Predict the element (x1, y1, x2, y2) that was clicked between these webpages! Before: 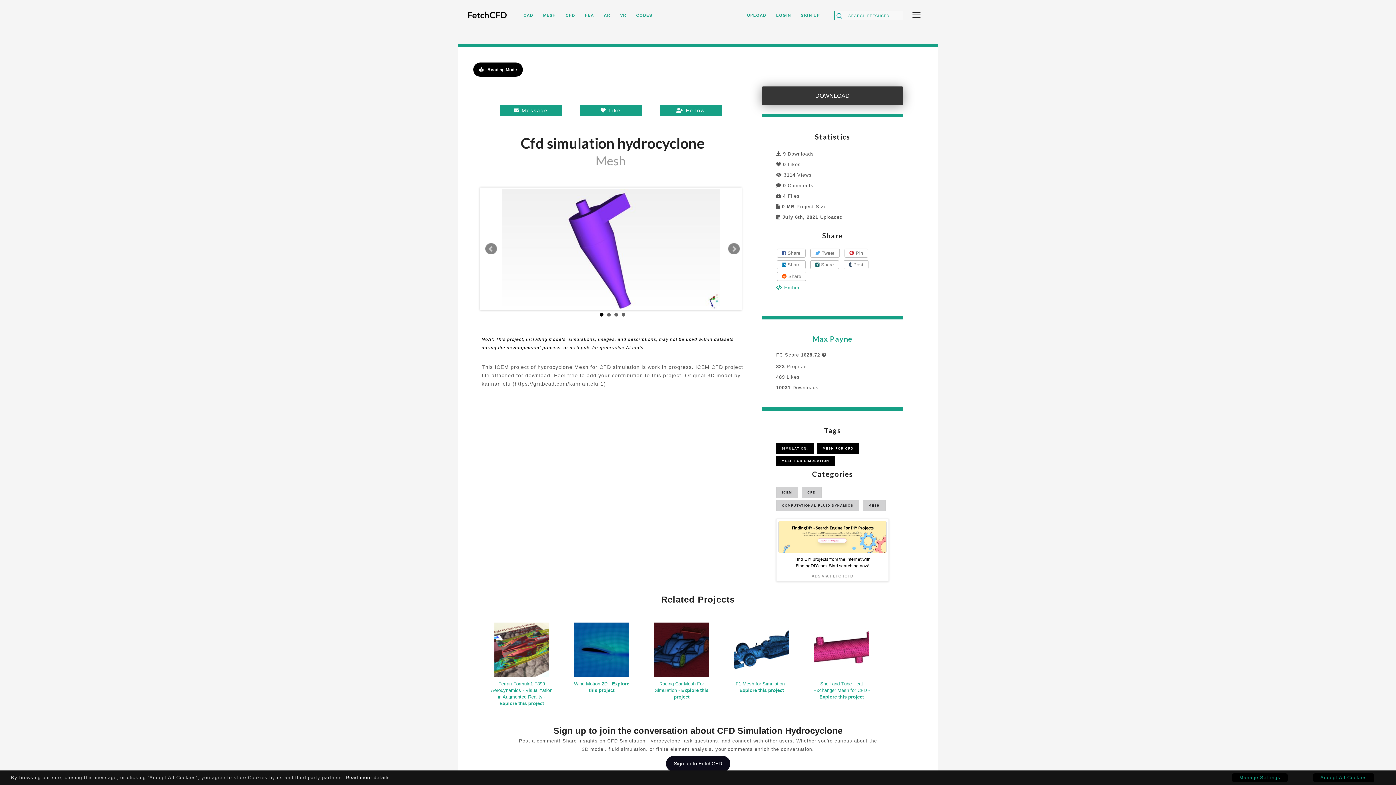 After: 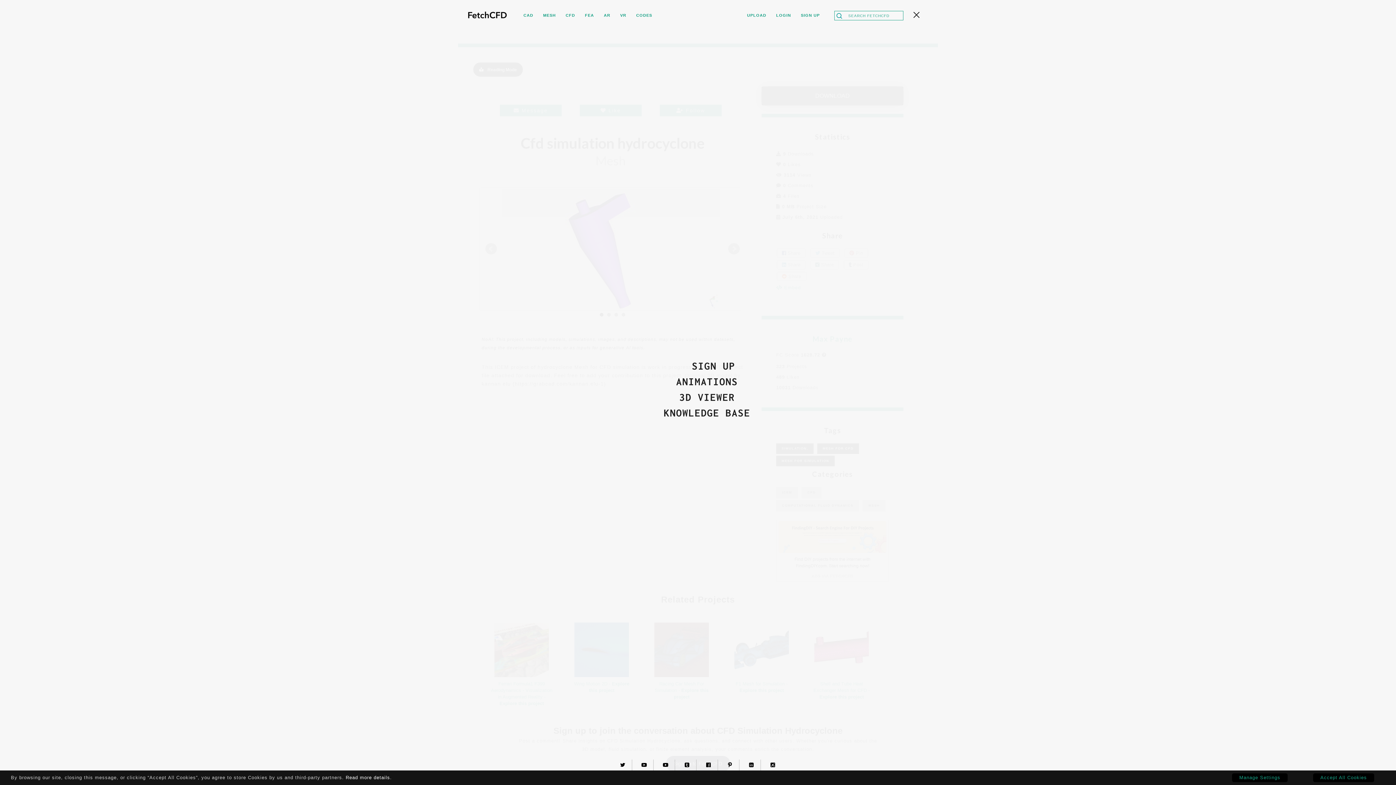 Action: bbox: (904, 10, 926, 21)